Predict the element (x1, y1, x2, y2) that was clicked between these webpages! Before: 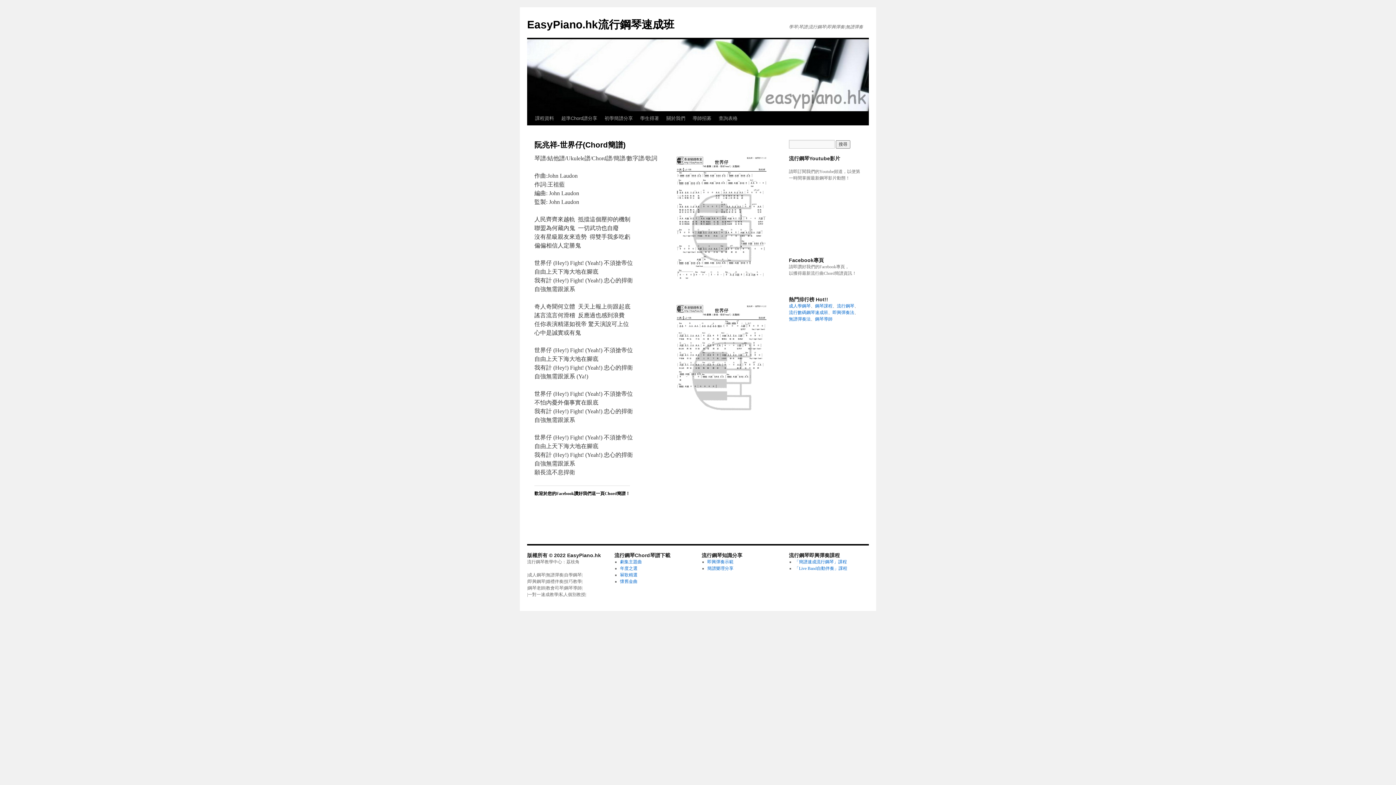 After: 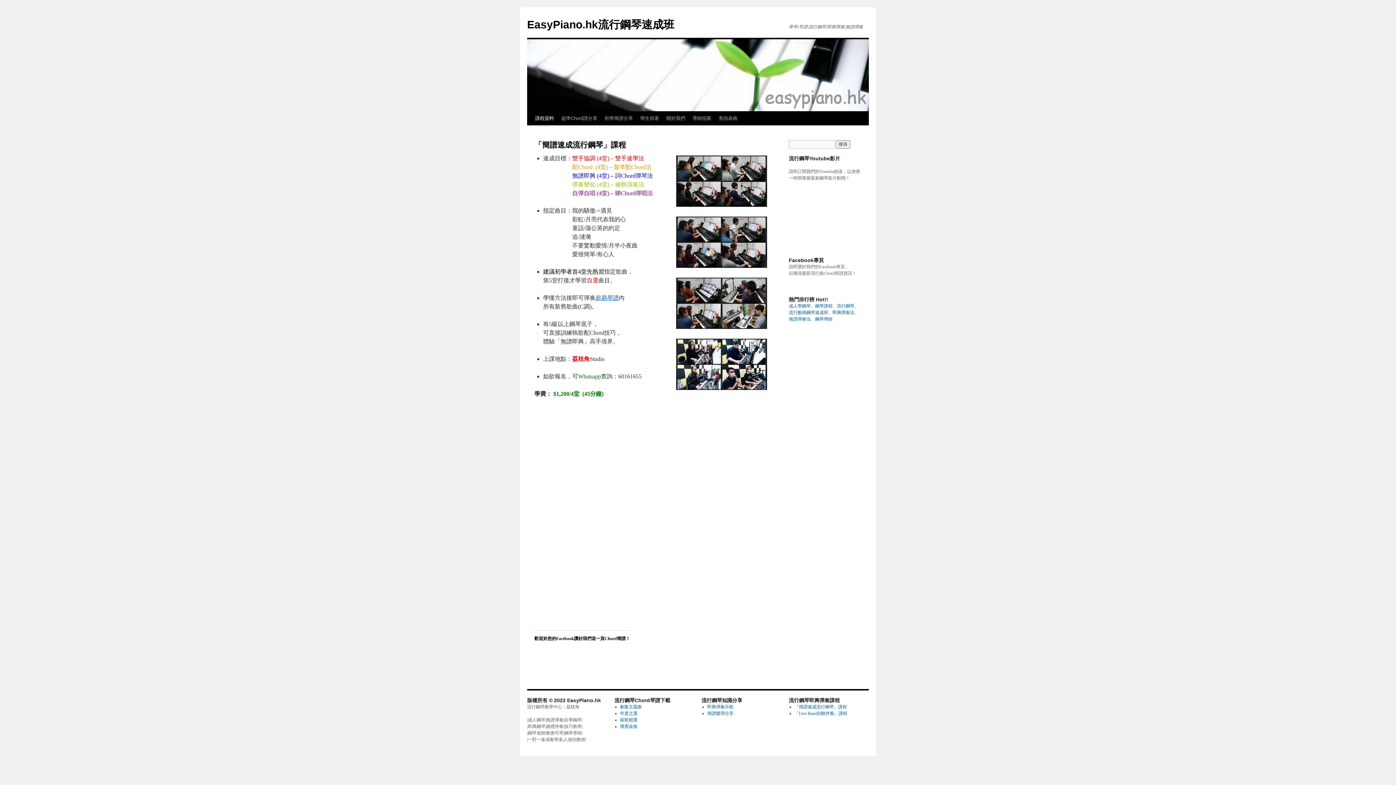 Action: label: 「簡譜速成流行鋼琴」課程 bbox: (794, 559, 847, 564)